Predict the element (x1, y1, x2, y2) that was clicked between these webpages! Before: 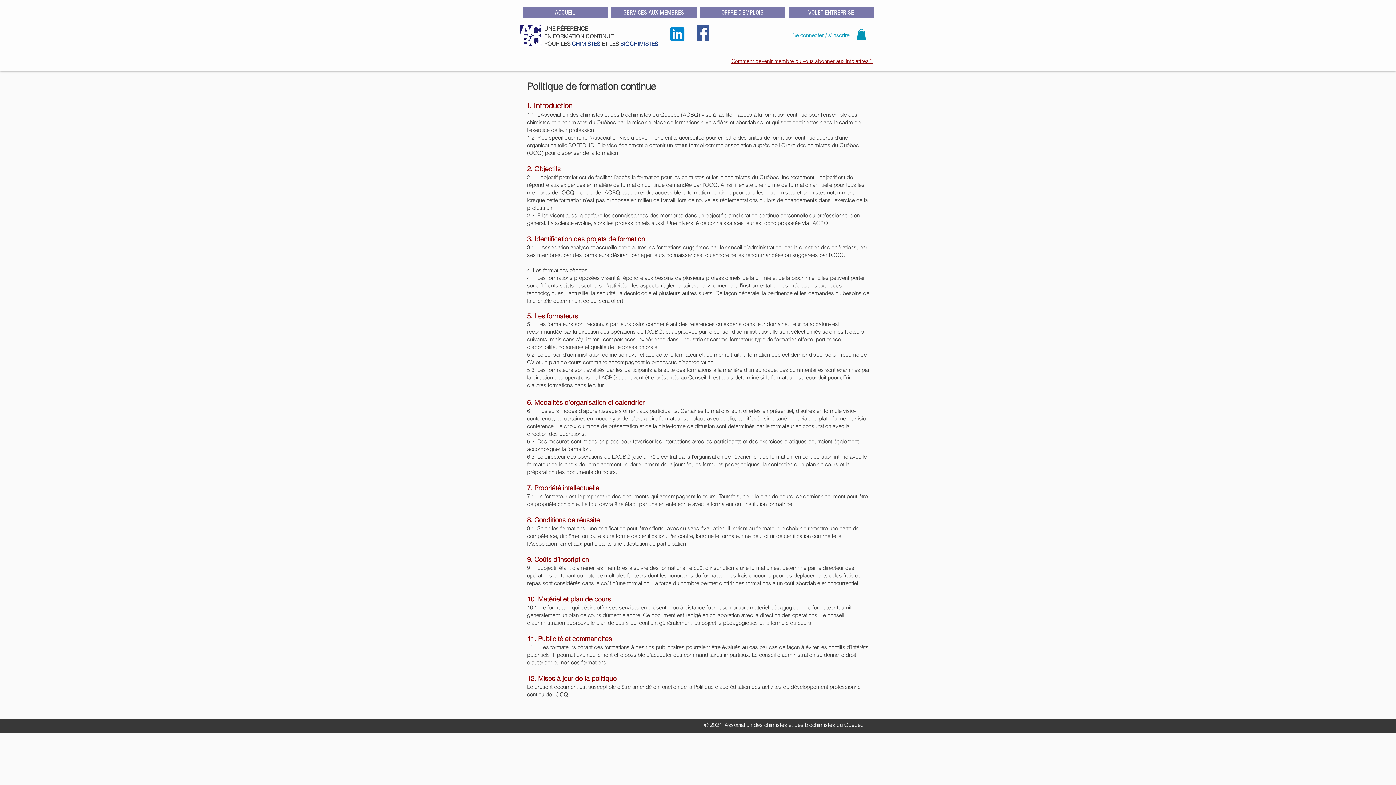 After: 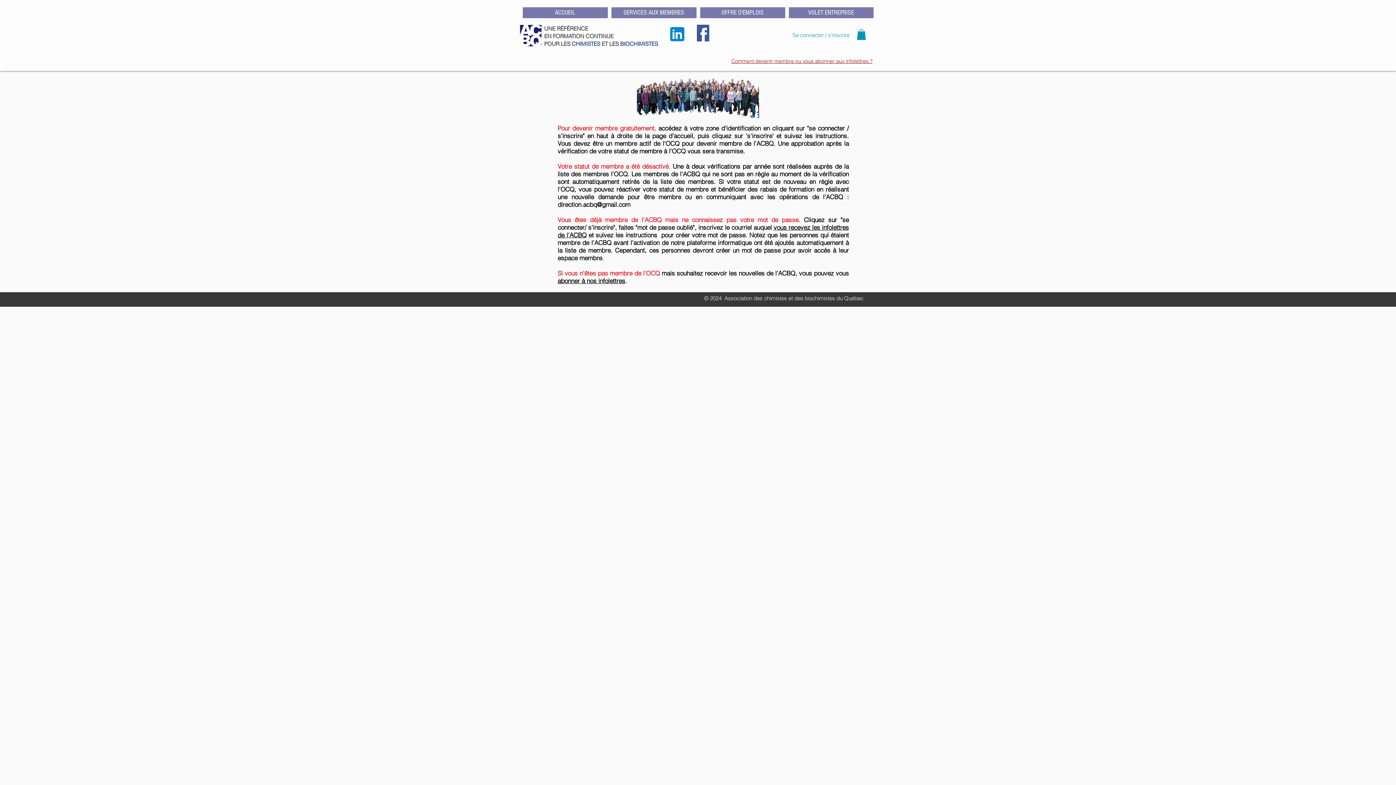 Action: label: ous abonner aux infolettres  bbox: (805, 57, 870, 64)